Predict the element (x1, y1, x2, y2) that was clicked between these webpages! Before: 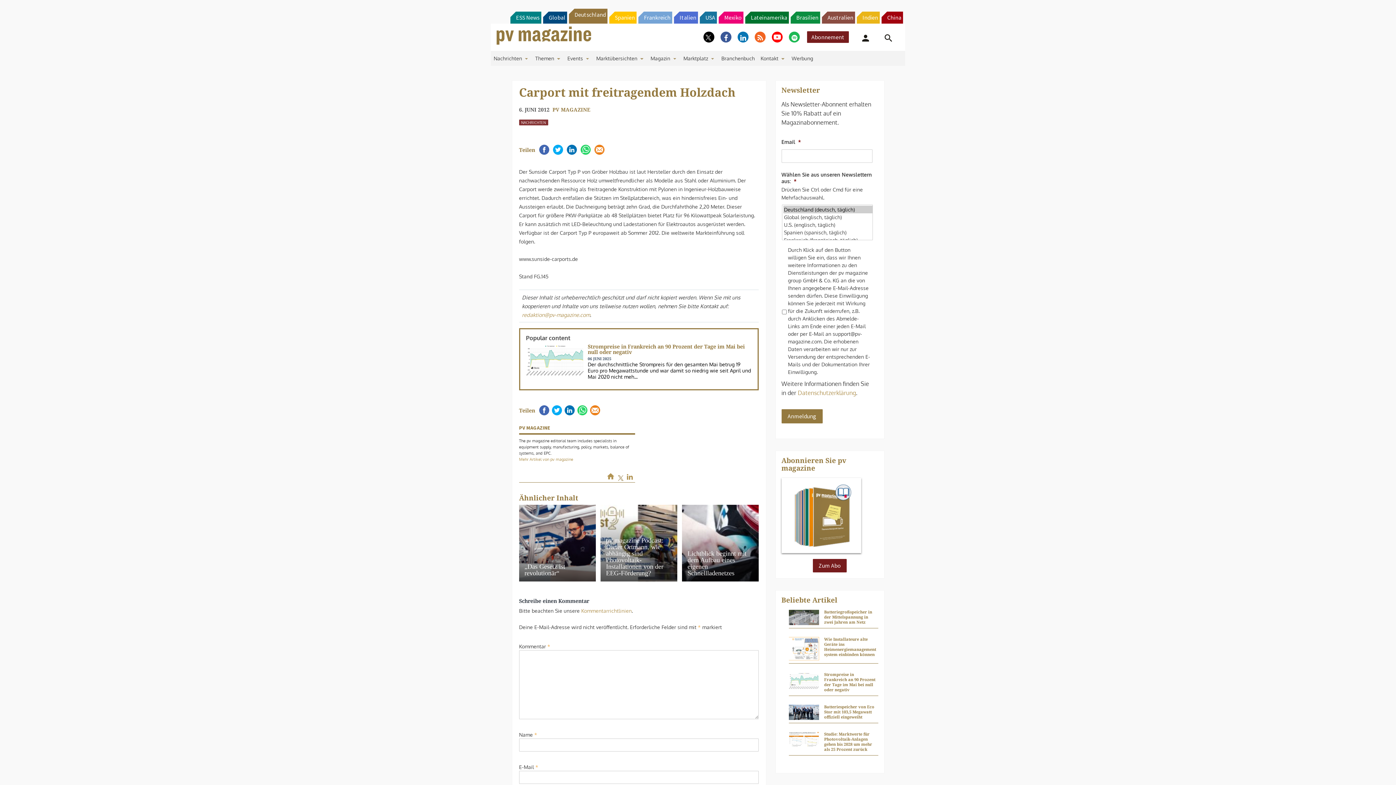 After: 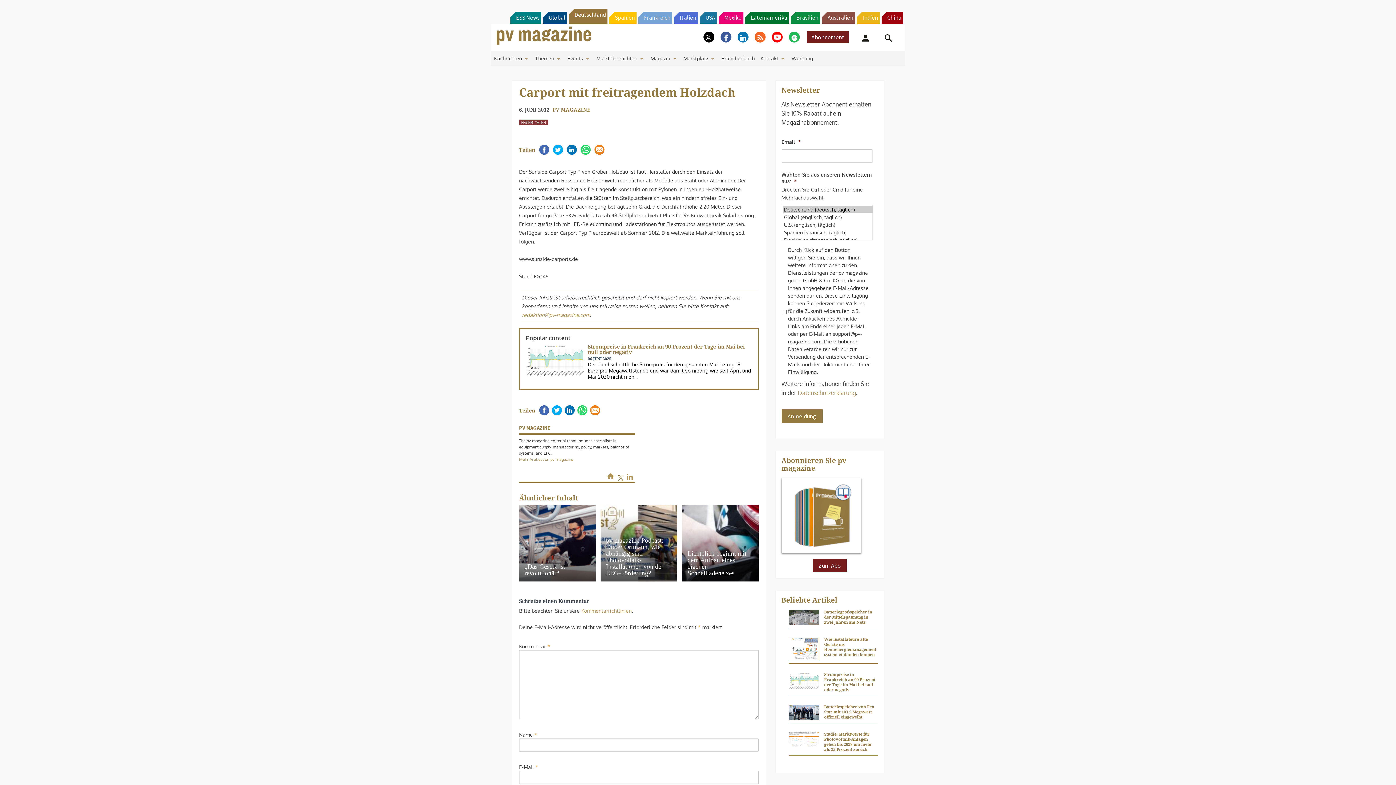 Action: label: Italien bbox: (674, 11, 698, 23)